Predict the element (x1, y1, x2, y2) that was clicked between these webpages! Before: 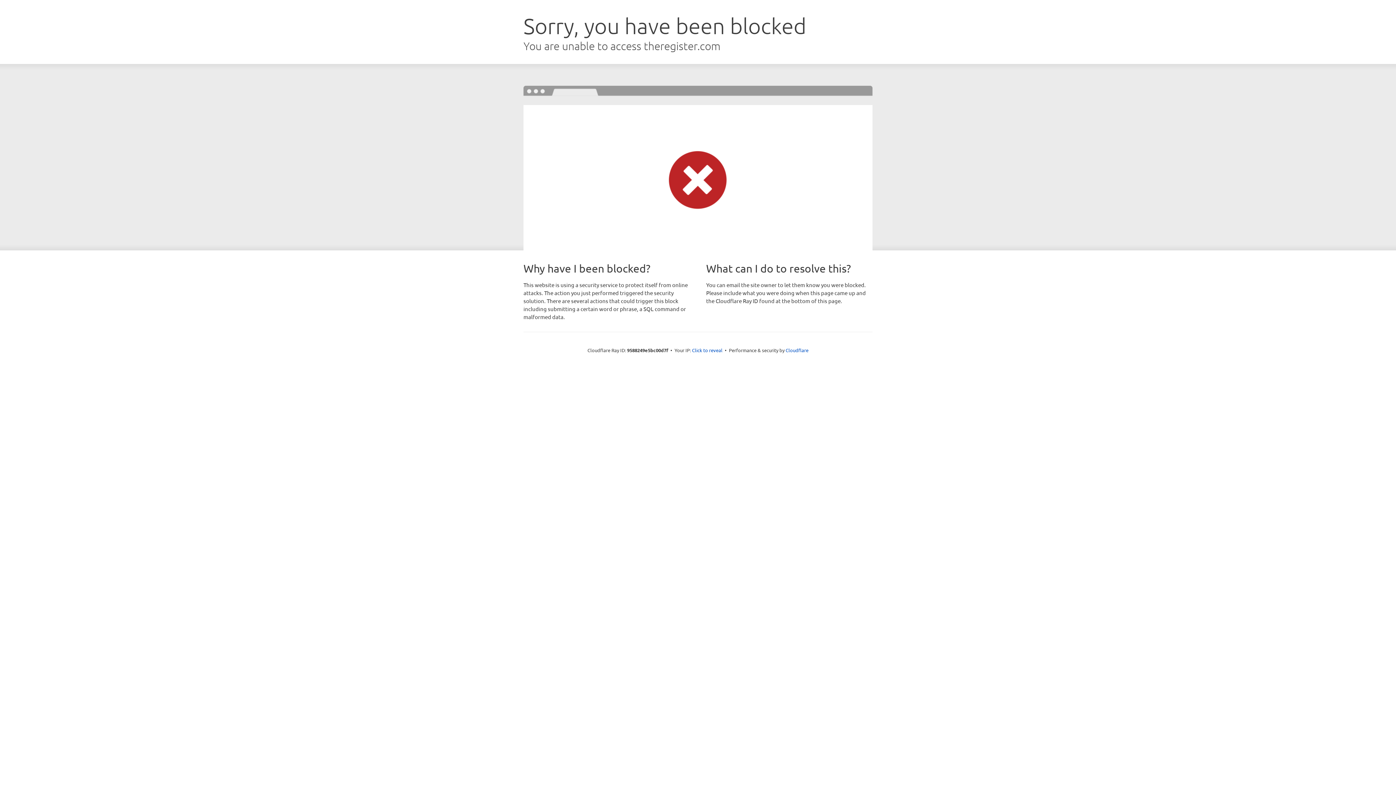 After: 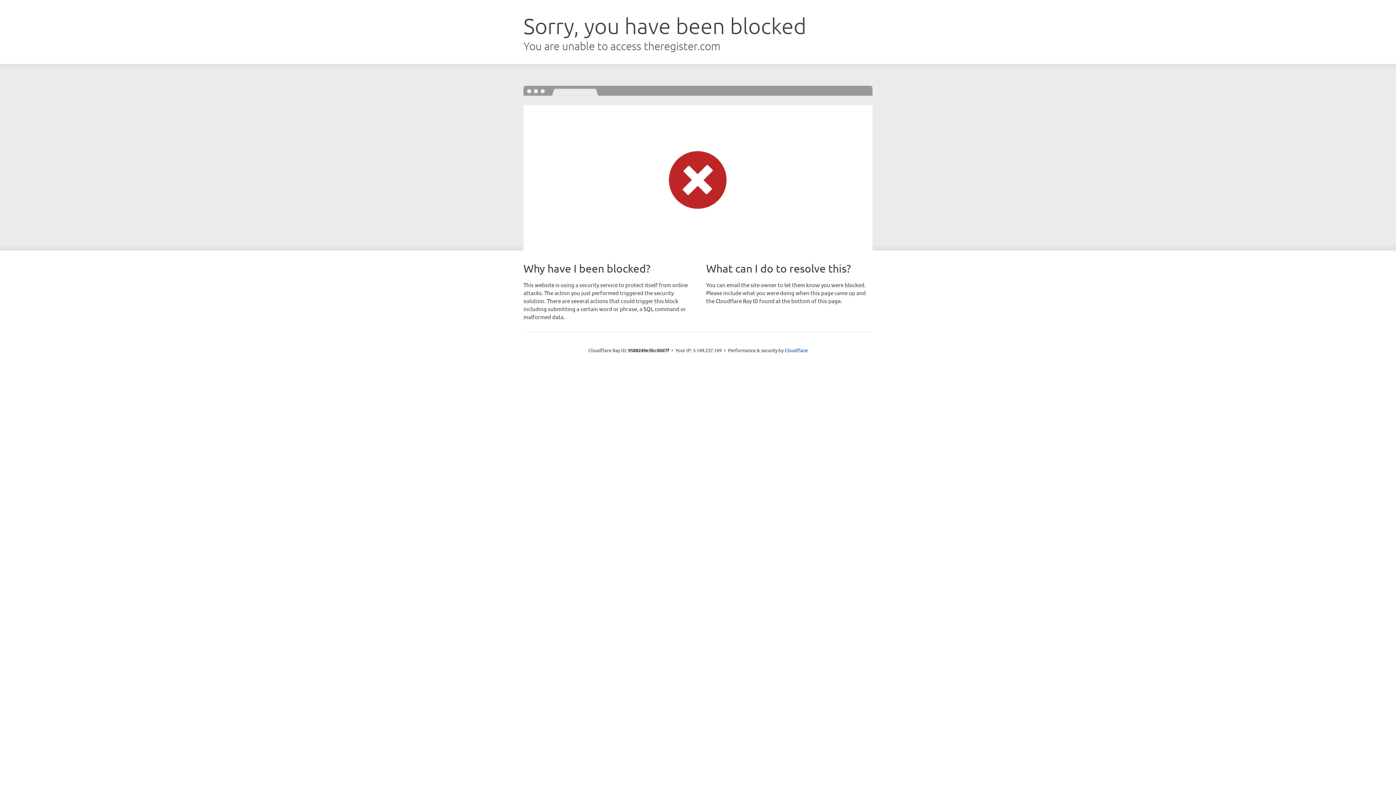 Action: bbox: (692, 346, 722, 353) label: Click to reveal